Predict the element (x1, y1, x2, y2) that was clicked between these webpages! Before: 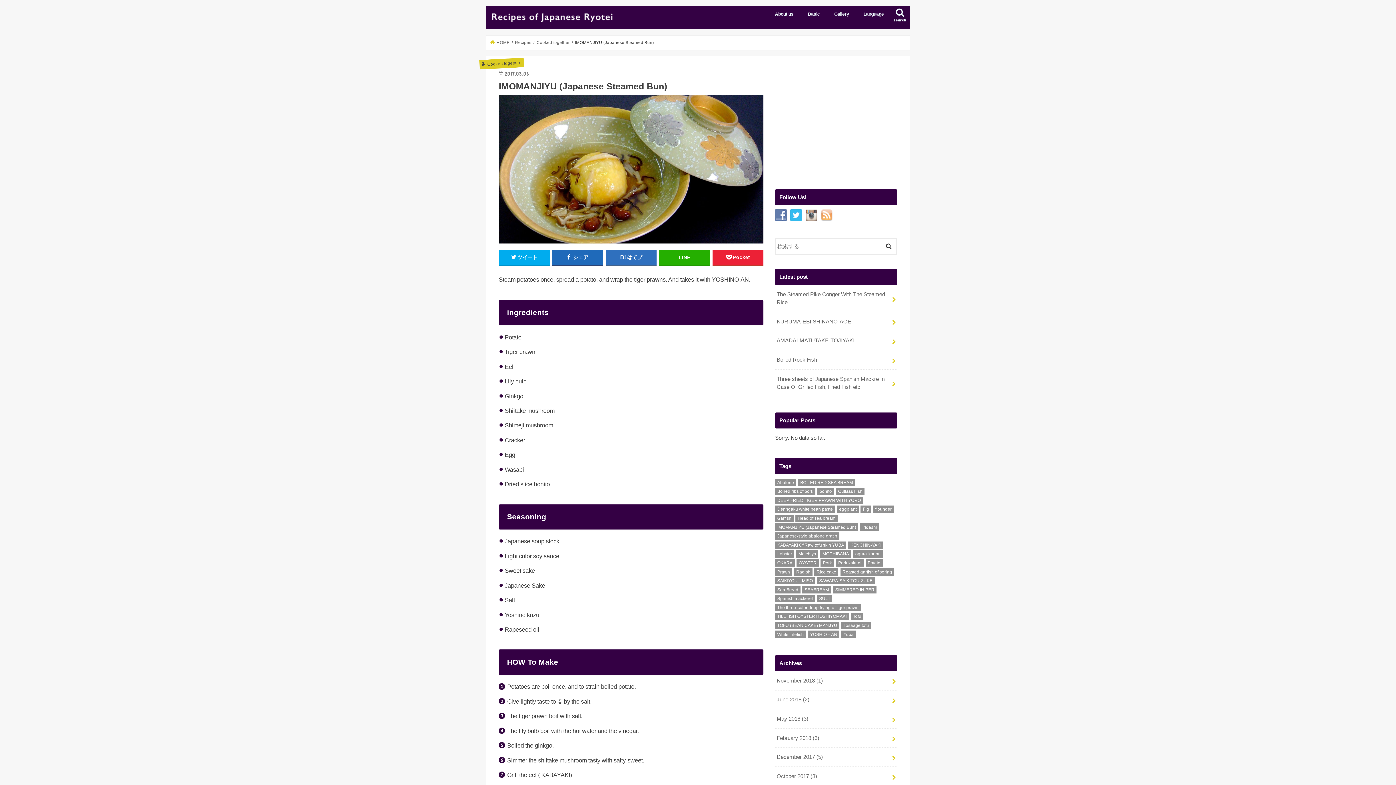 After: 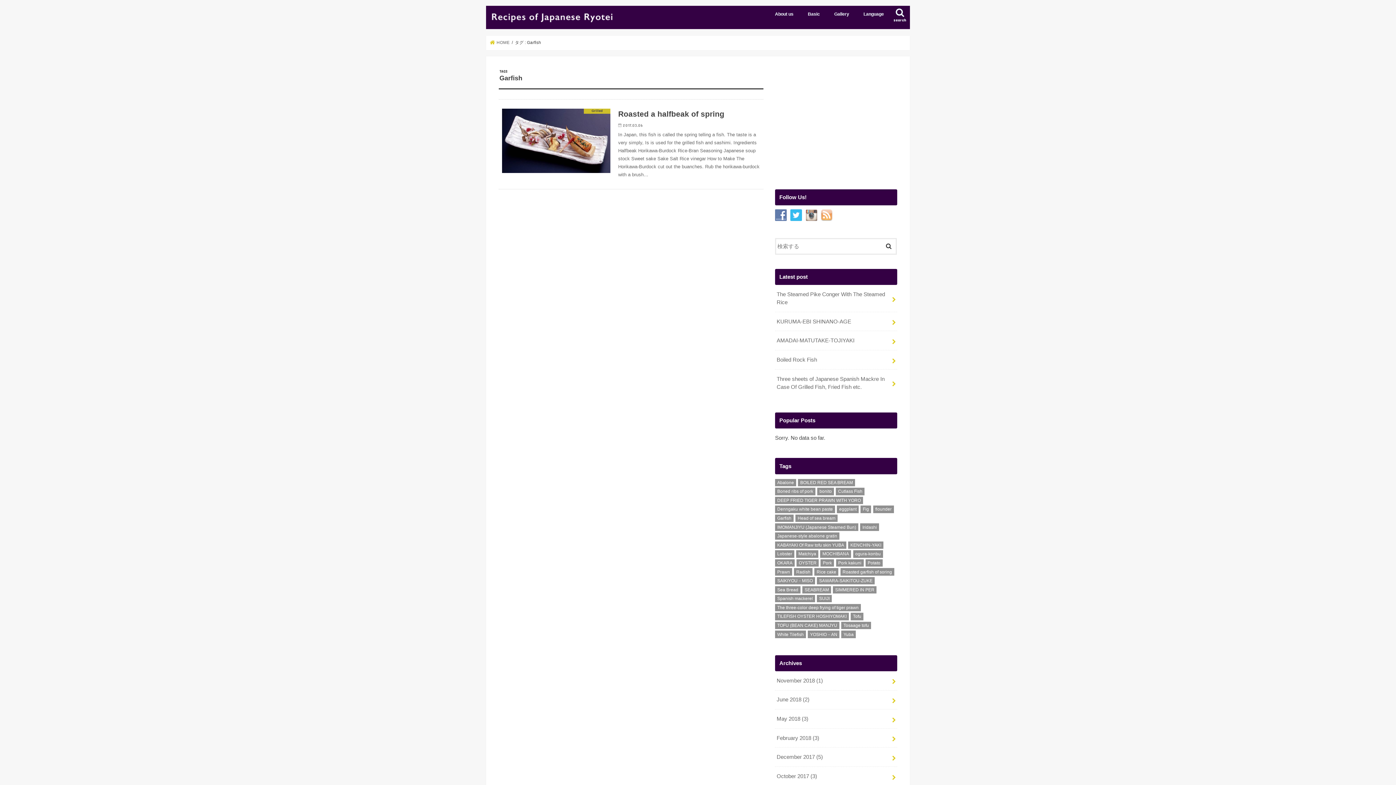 Action: label: Garfish (1 item) bbox: (775, 514, 793, 522)